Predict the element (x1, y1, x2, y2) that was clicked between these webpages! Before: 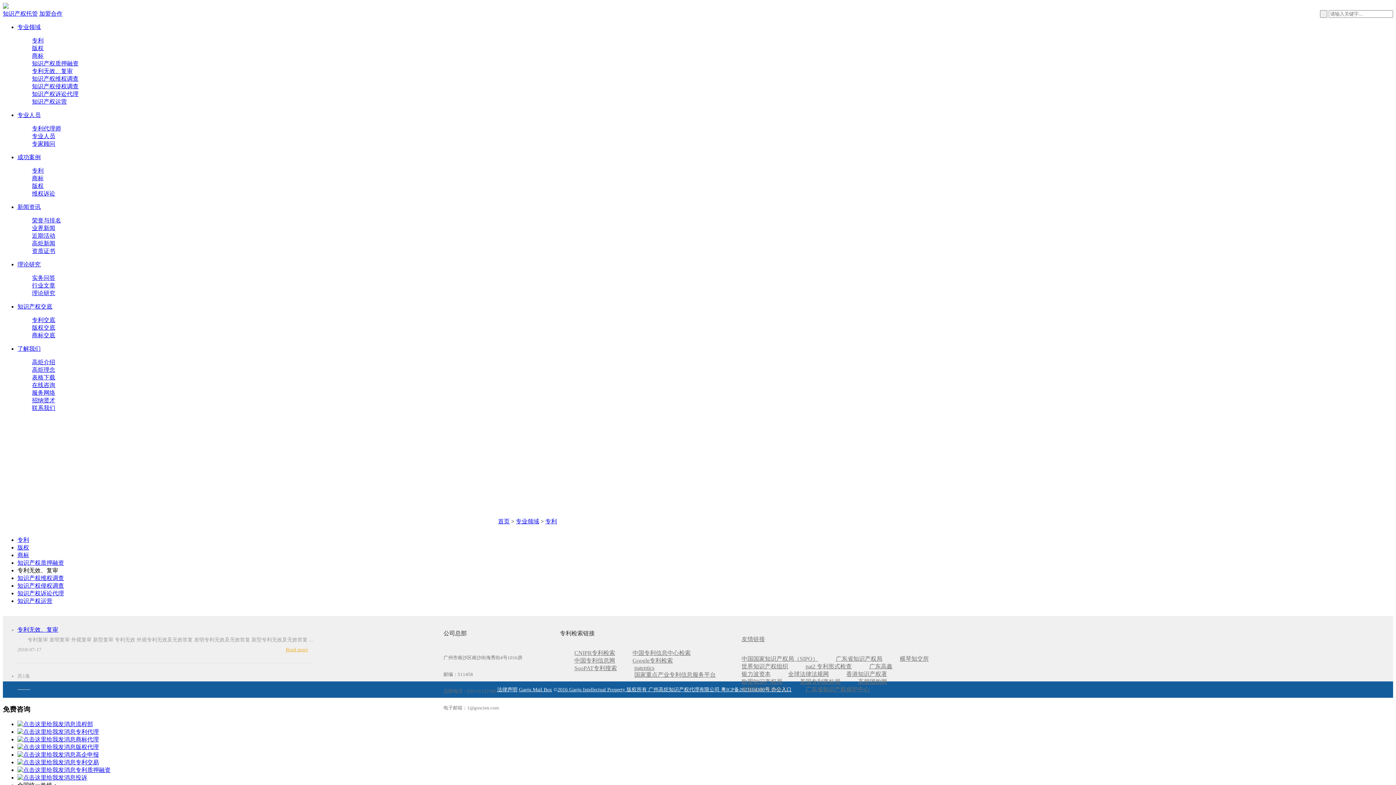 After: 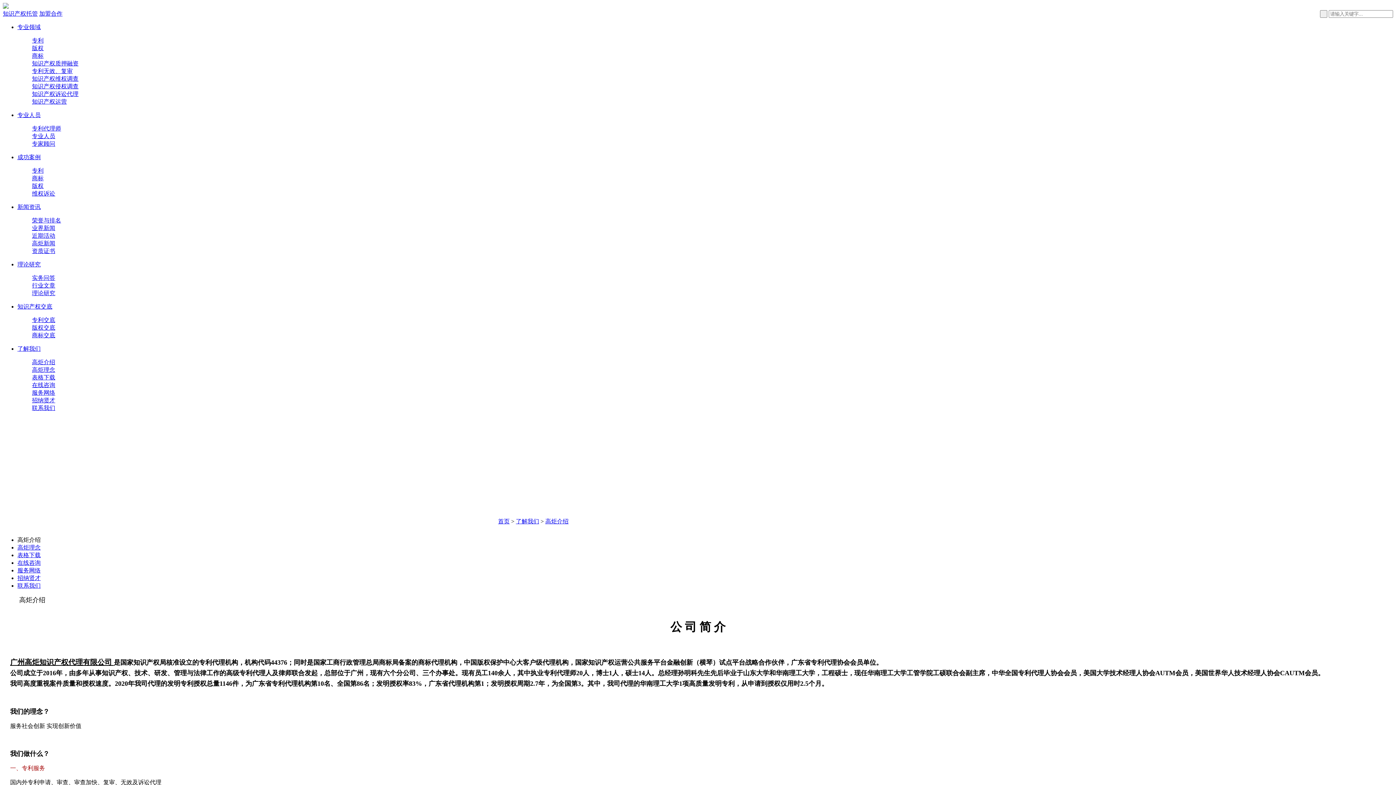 Action: label: 高炬介绍 bbox: (32, 359, 55, 365)